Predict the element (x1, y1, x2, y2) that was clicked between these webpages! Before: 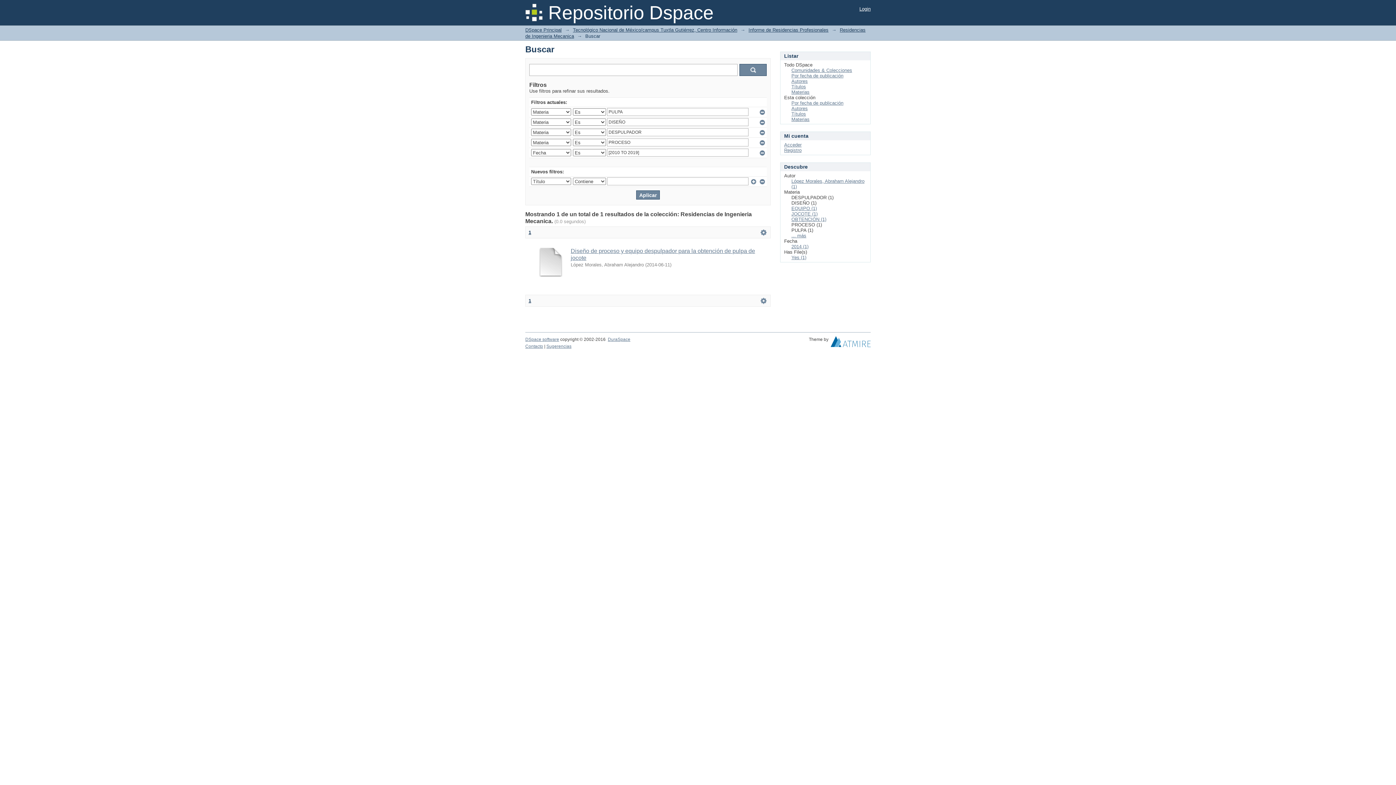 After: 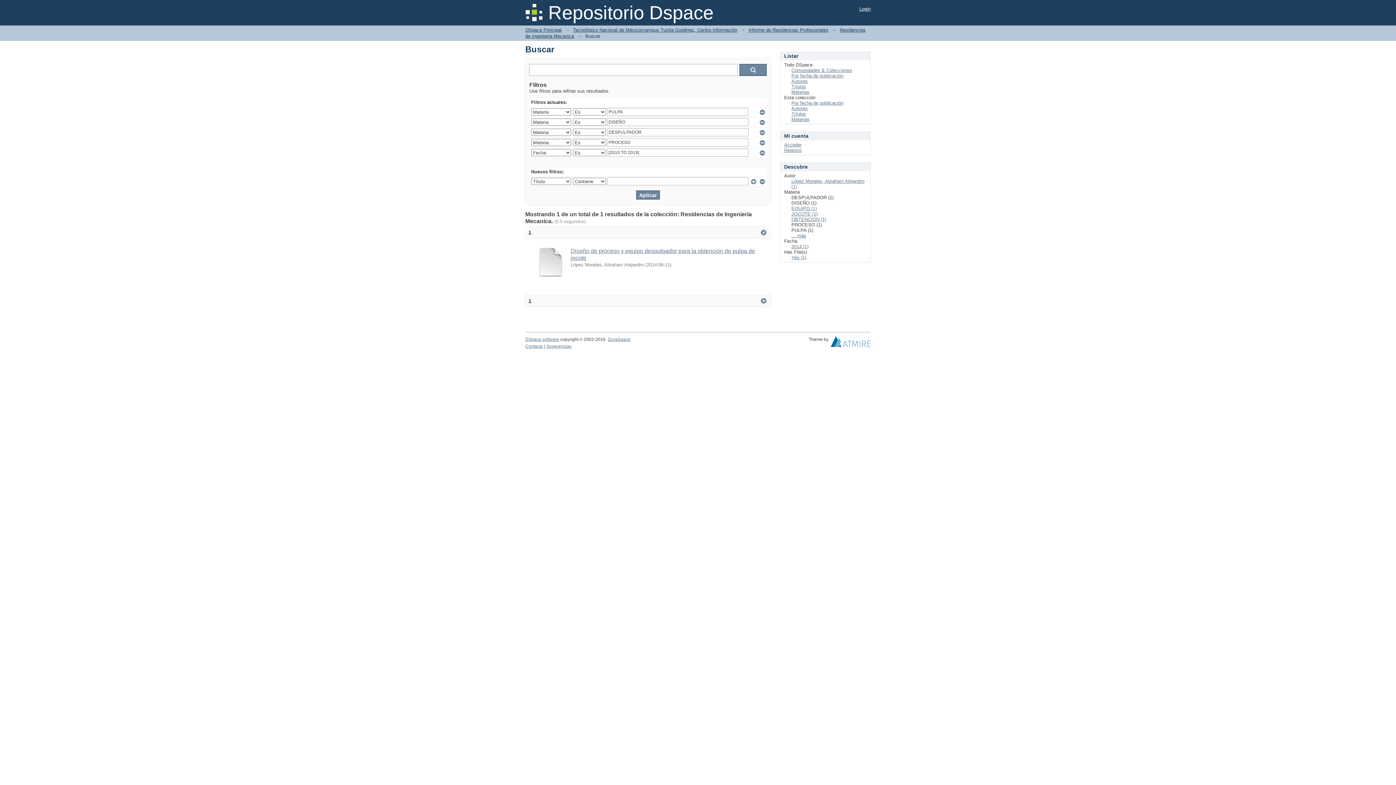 Action: label:   bbox: (830, 341, 870, 346)